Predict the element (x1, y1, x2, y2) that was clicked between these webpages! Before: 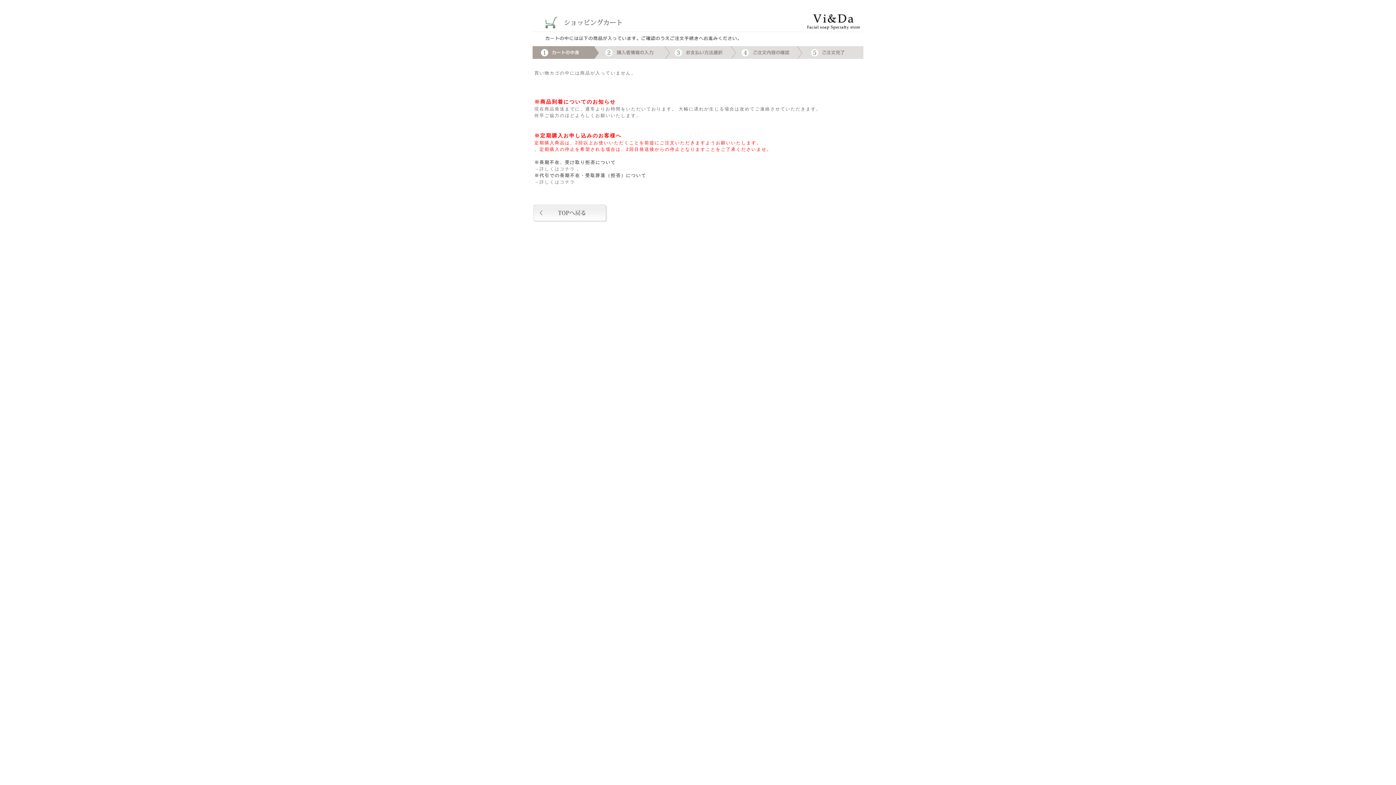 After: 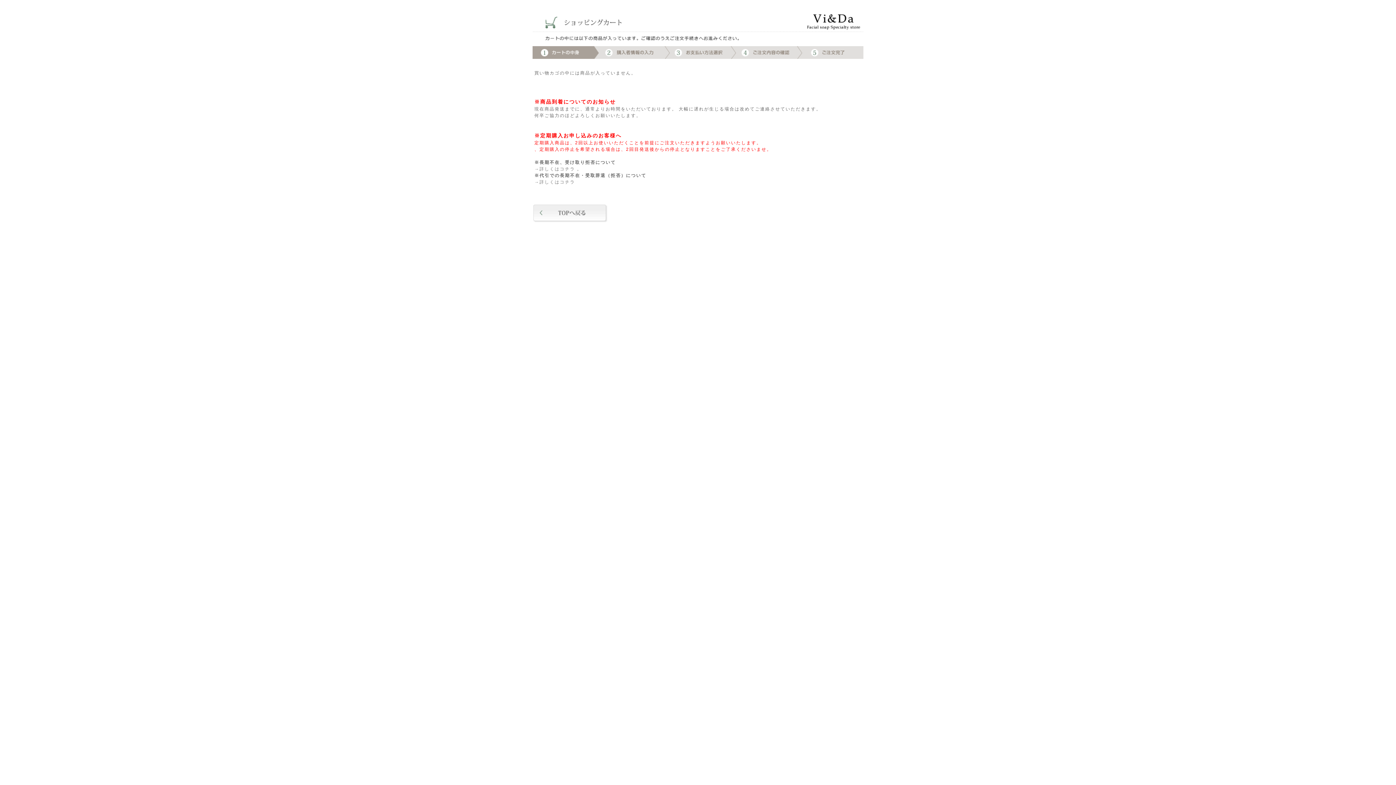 Action: bbox: (534, 166, 575, 171) label: →詳しくはコチラ